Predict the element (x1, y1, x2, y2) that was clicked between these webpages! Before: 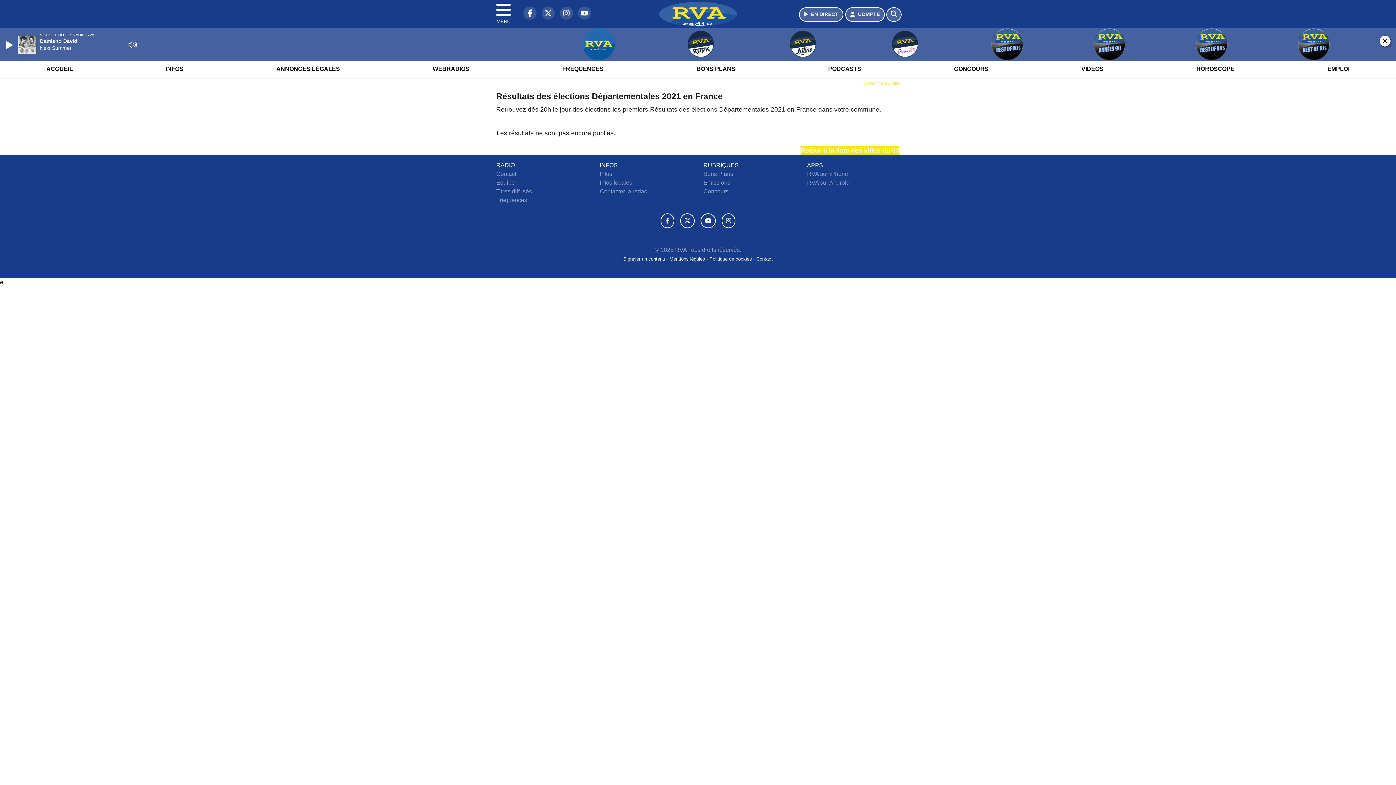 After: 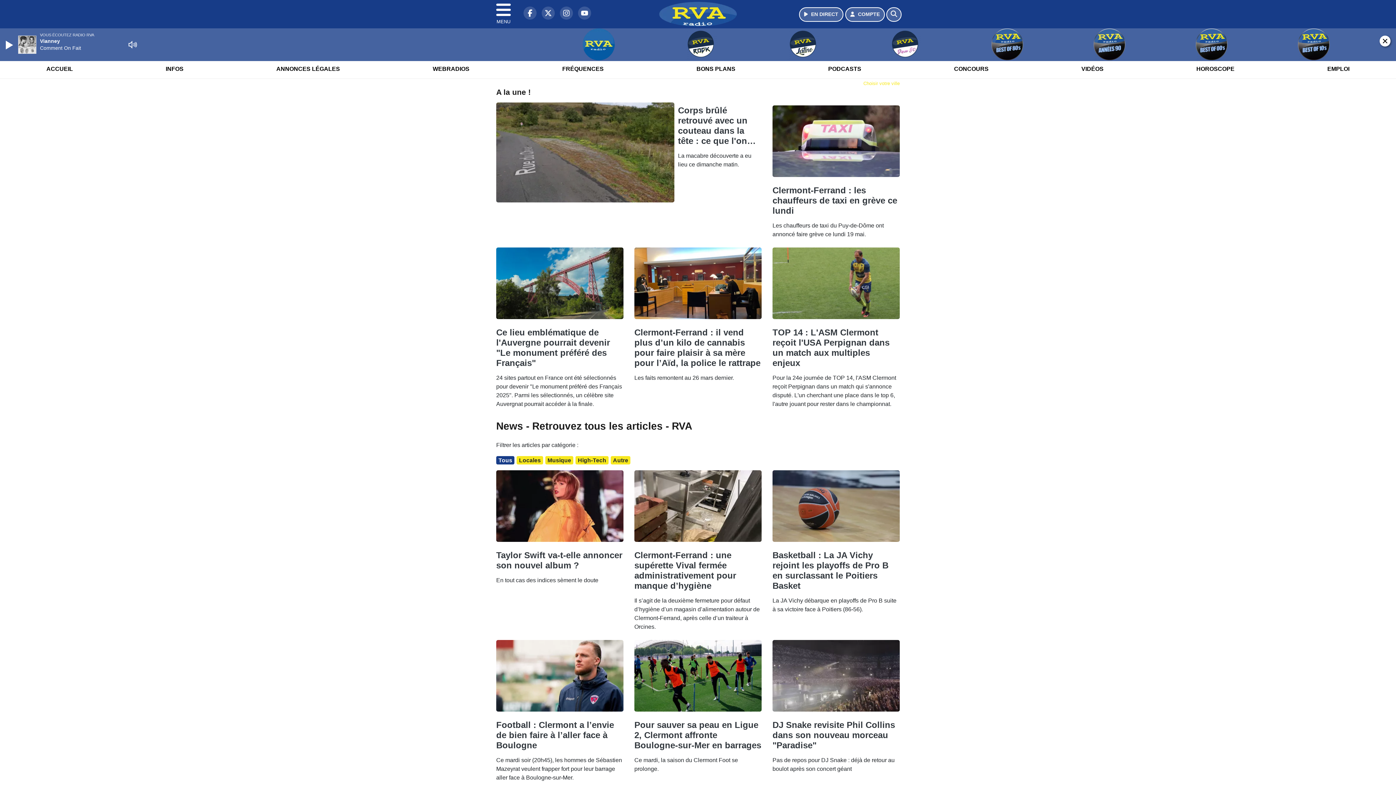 Action: bbox: (600, 170, 612, 177) label: Infos